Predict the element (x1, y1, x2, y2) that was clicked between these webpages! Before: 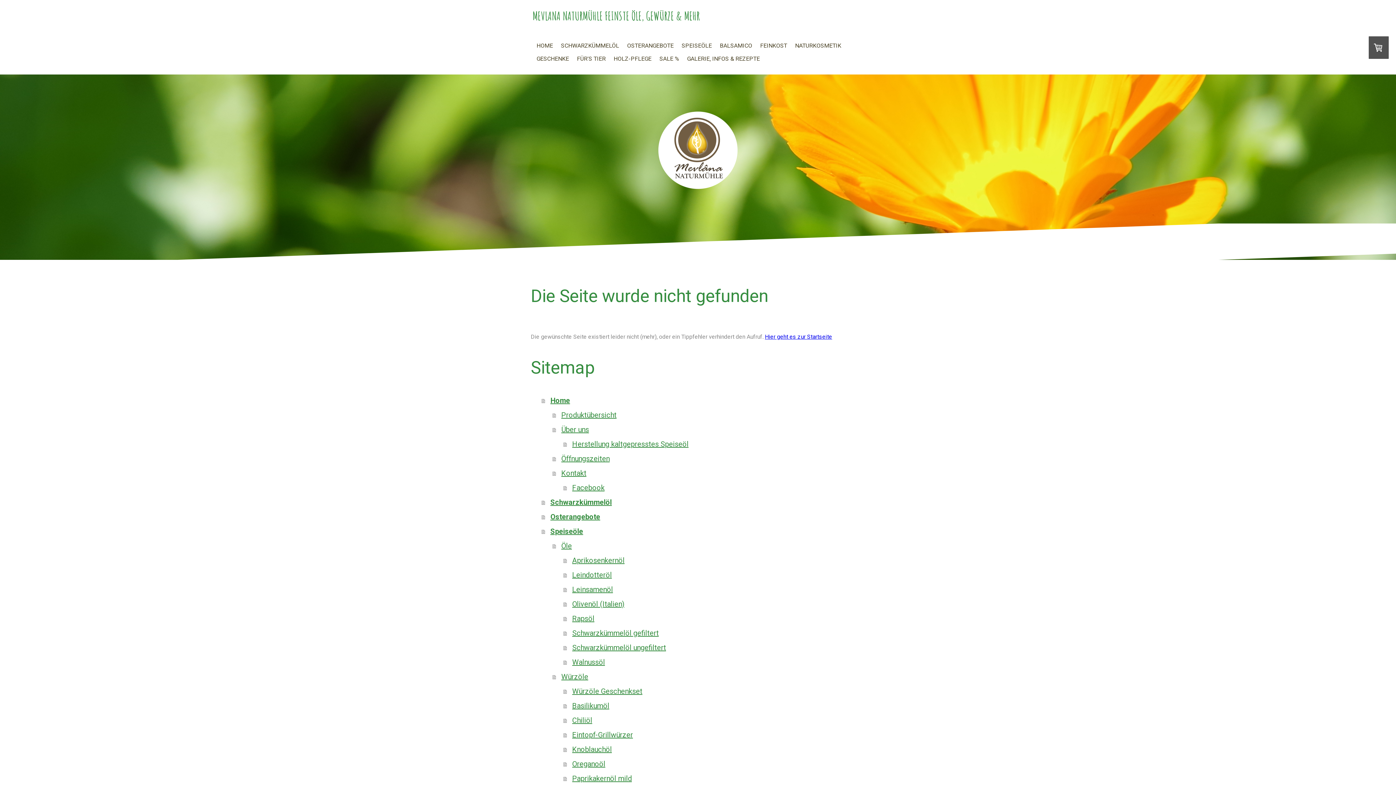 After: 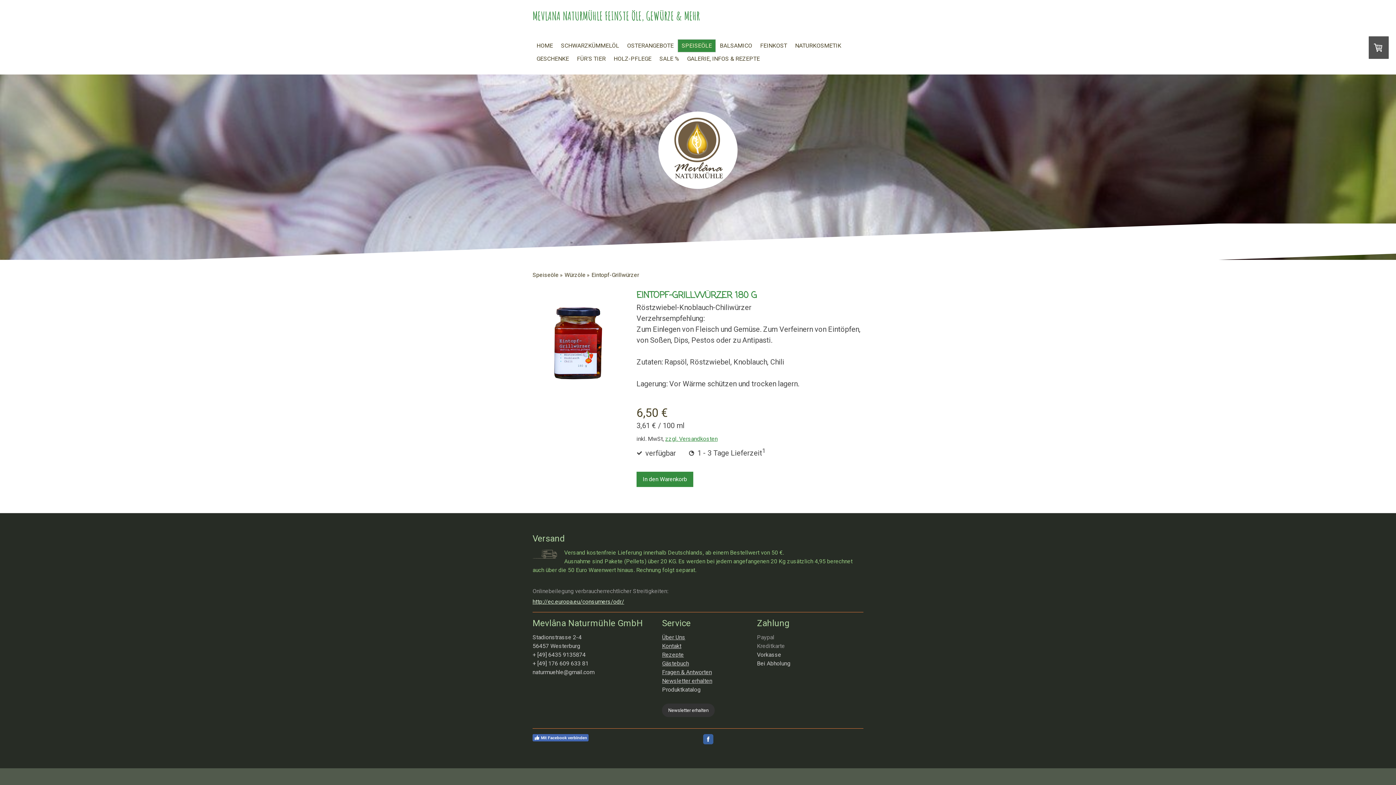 Action: bbox: (563, 727, 865, 742) label: Eintopf-Grillwürzer